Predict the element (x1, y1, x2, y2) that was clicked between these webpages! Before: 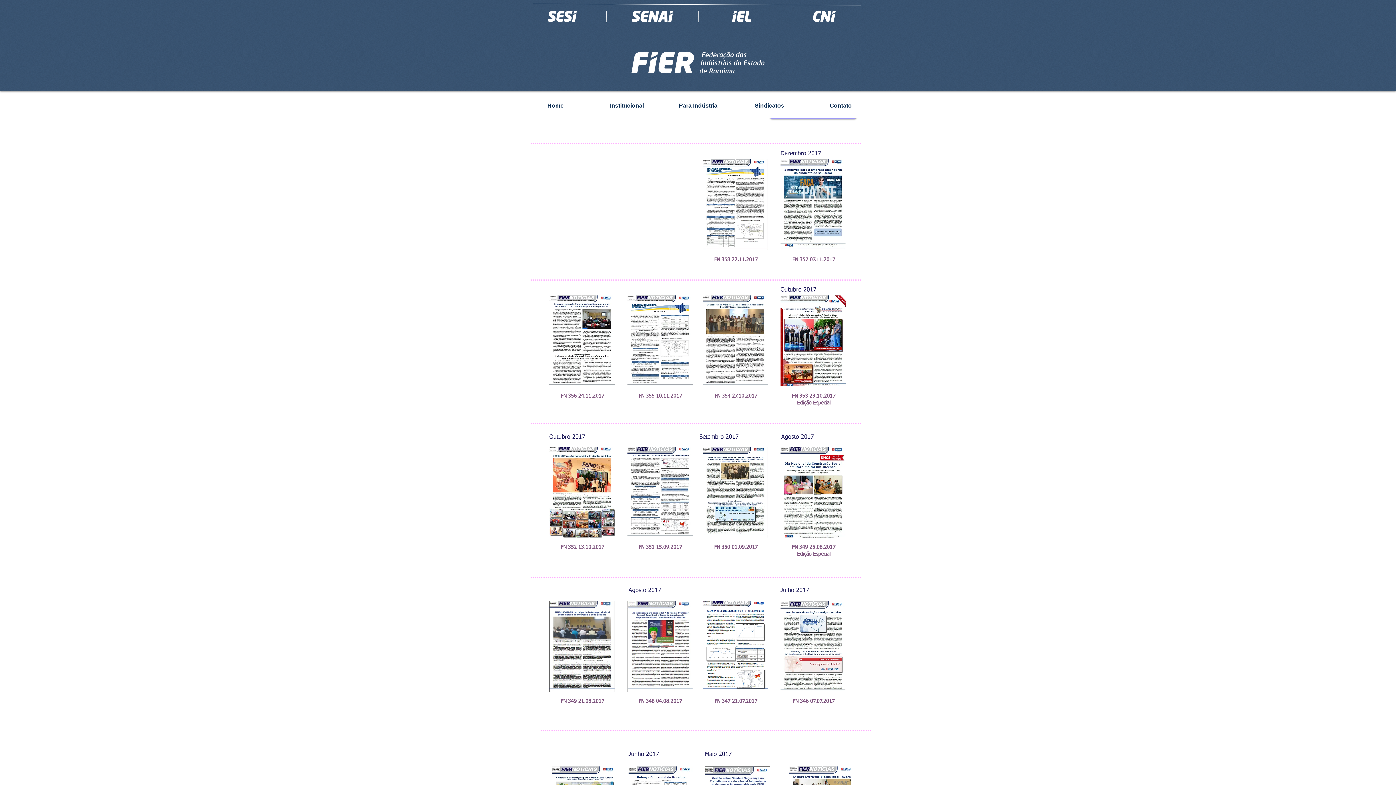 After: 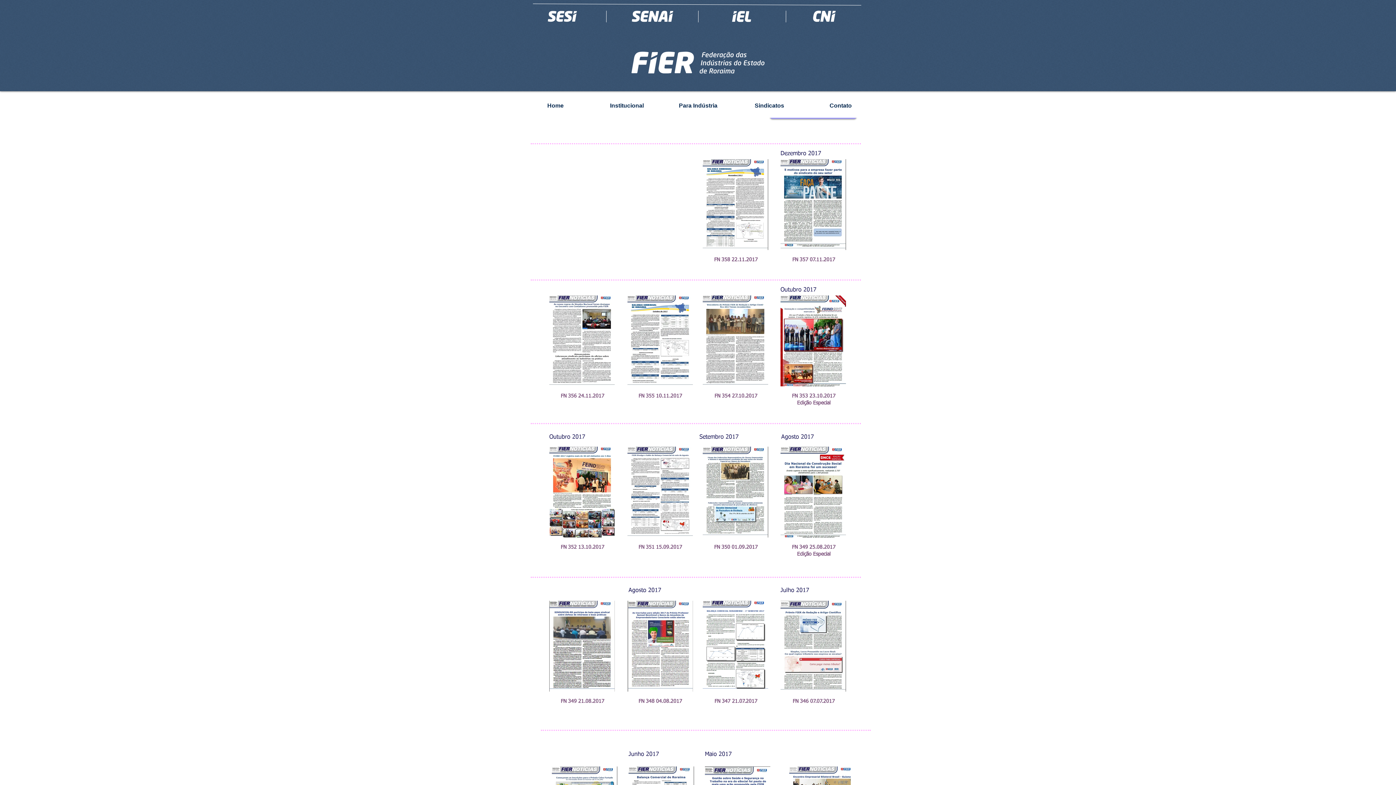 Action: bbox: (702, 446, 768, 537)